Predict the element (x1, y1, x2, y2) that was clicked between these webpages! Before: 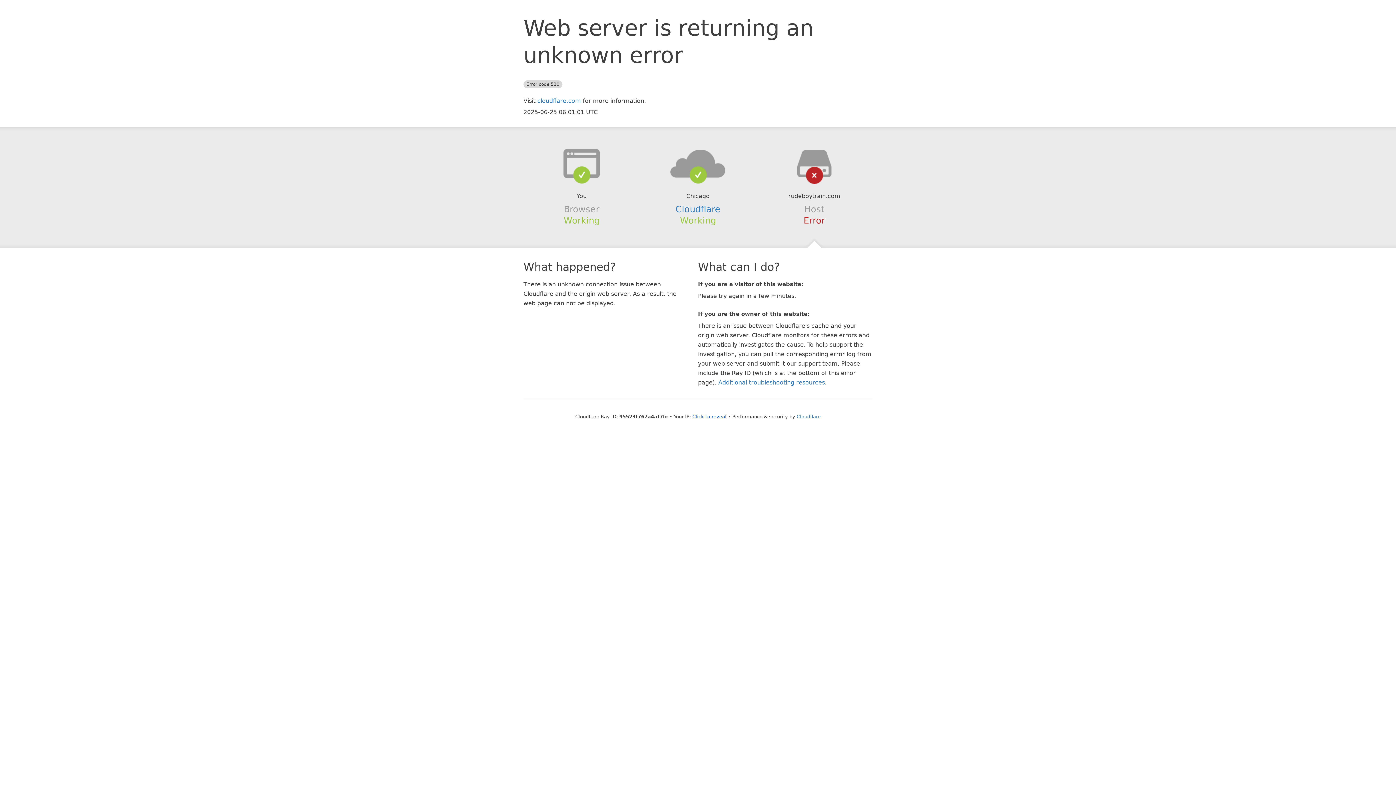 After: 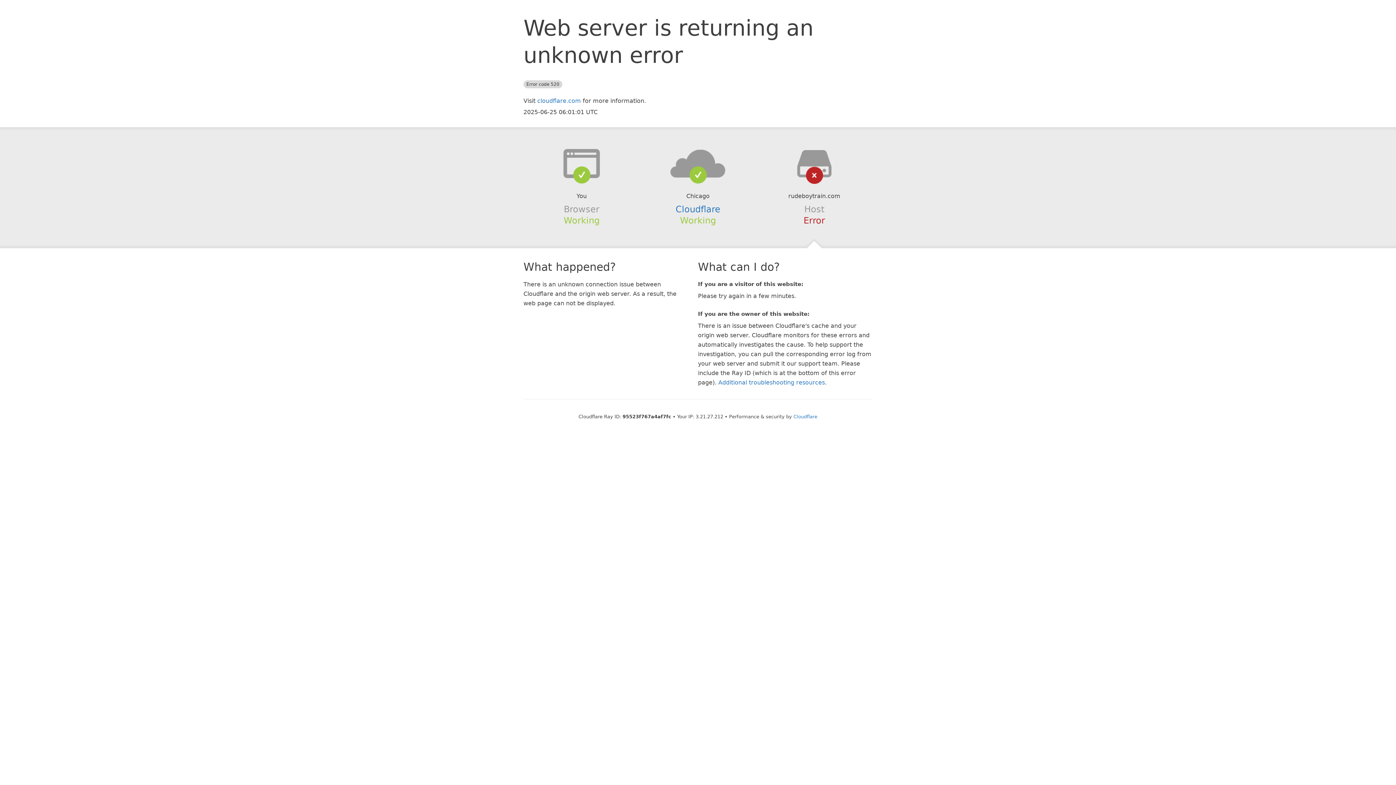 Action: bbox: (692, 414, 726, 419) label: Click to reveal